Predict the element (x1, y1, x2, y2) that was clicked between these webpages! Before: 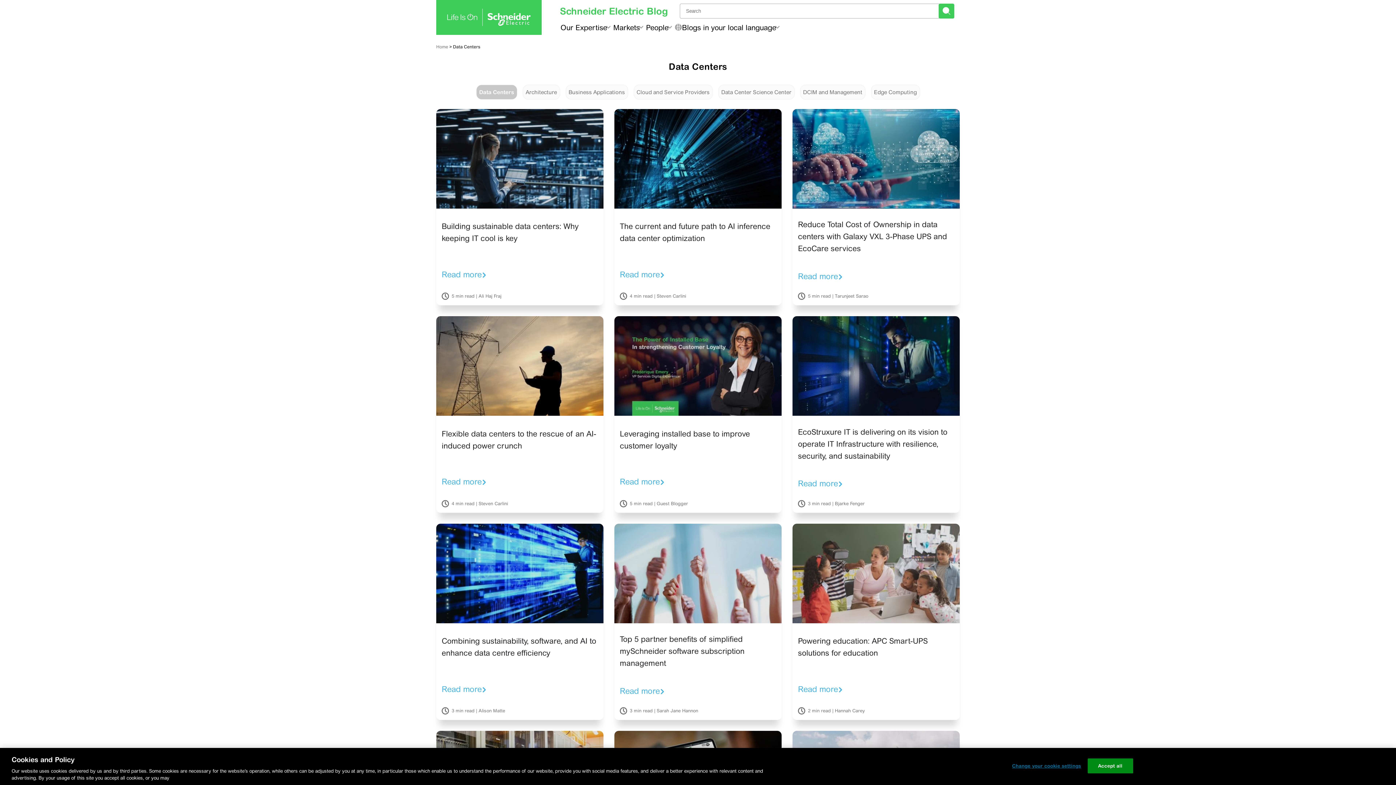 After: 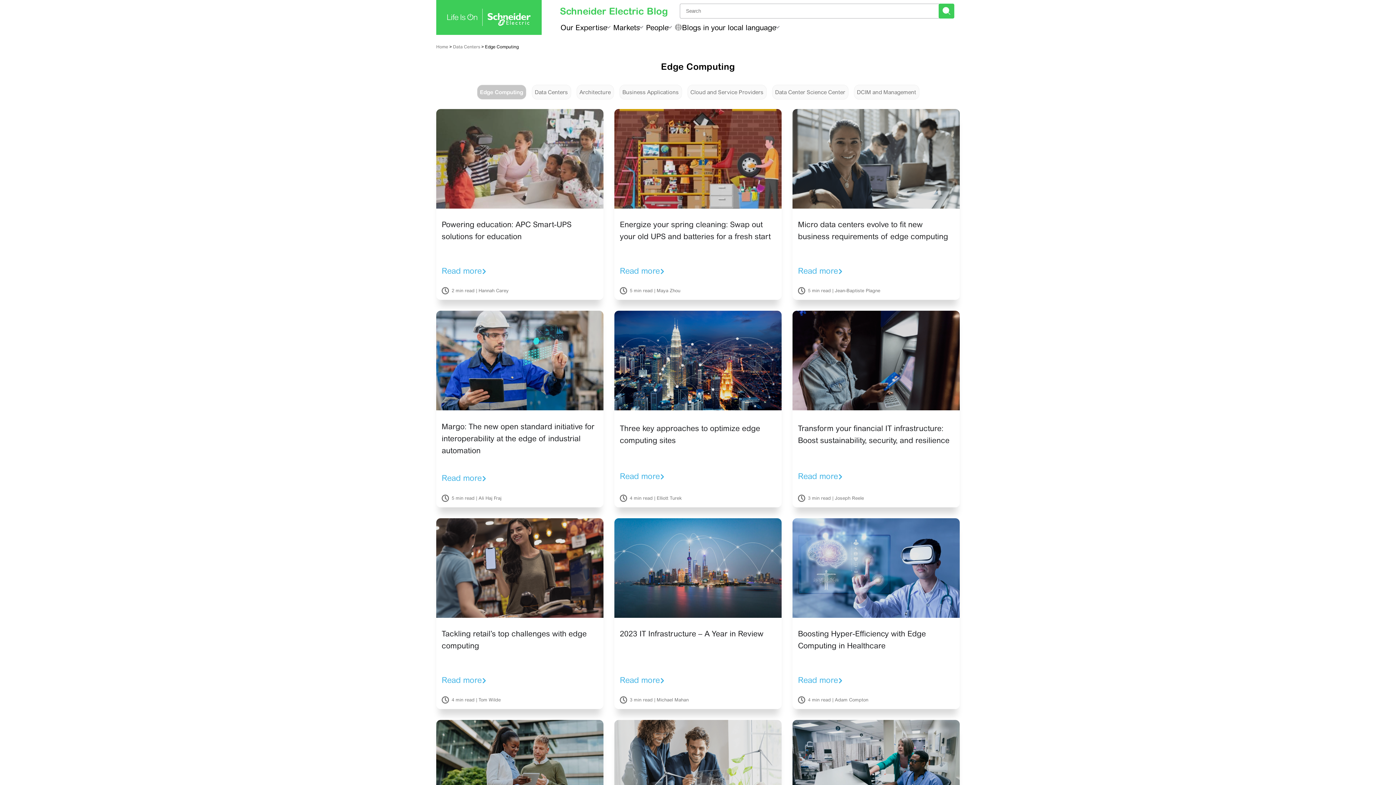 Action: label: Edge Computing bbox: (871, 84, 920, 99)